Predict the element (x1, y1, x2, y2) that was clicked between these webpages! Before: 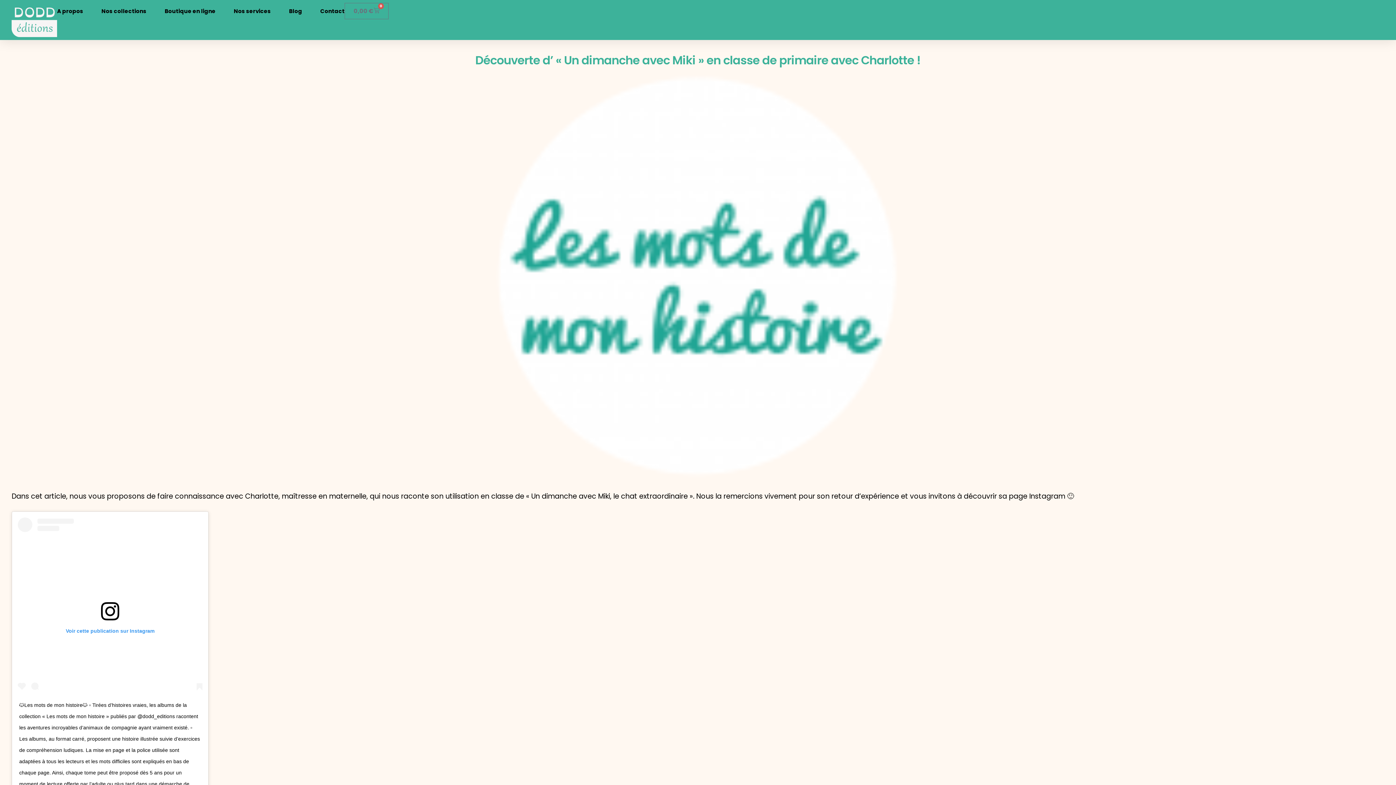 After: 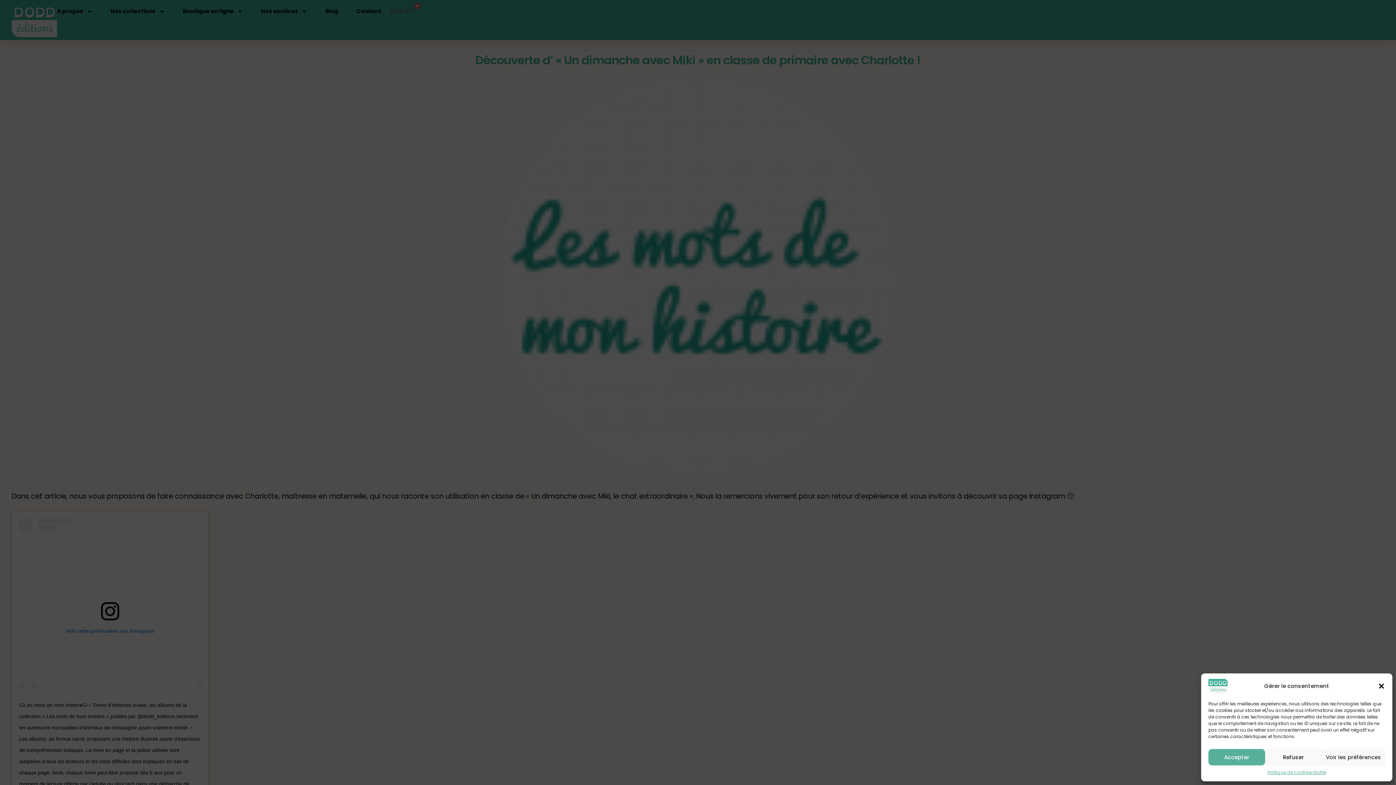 Action: label: Nos services bbox: (233, 2, 270, 19)